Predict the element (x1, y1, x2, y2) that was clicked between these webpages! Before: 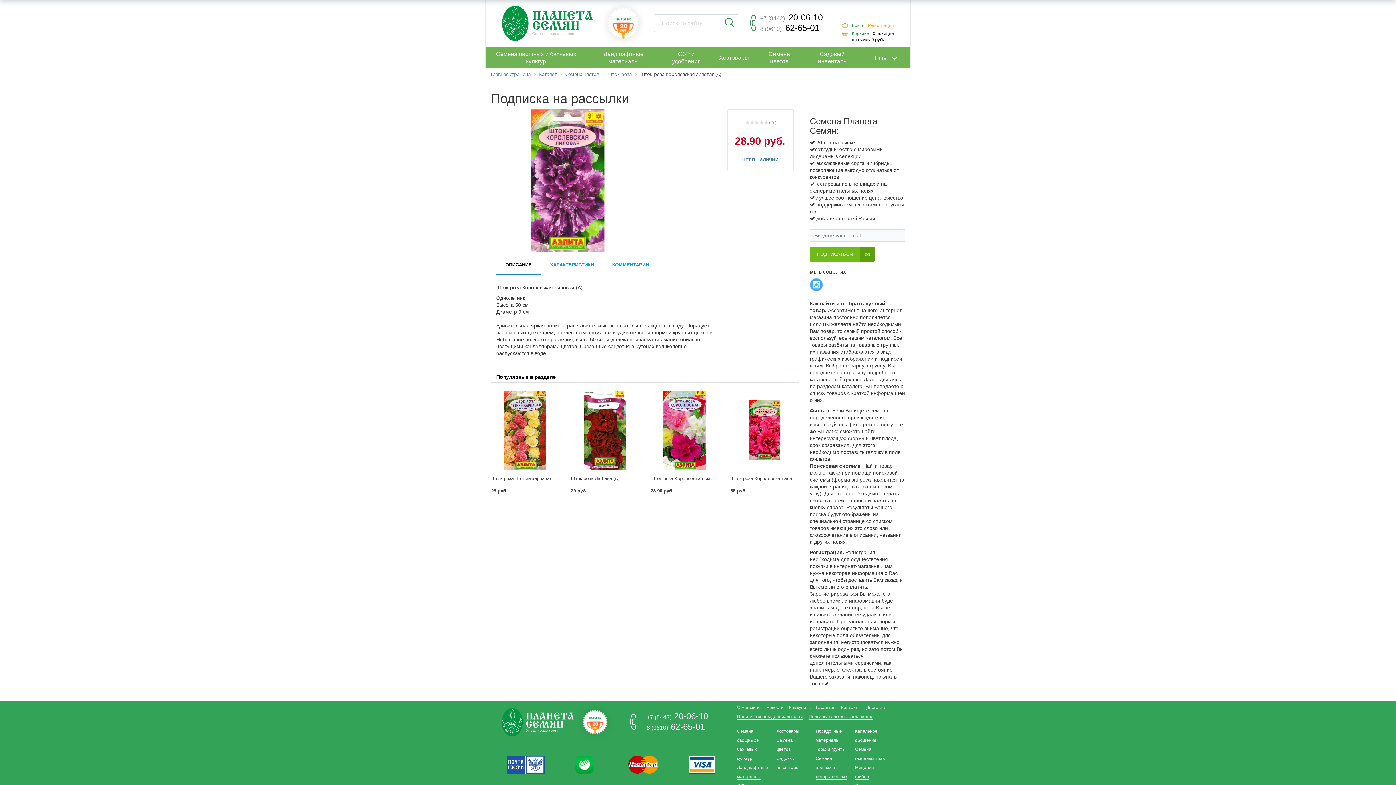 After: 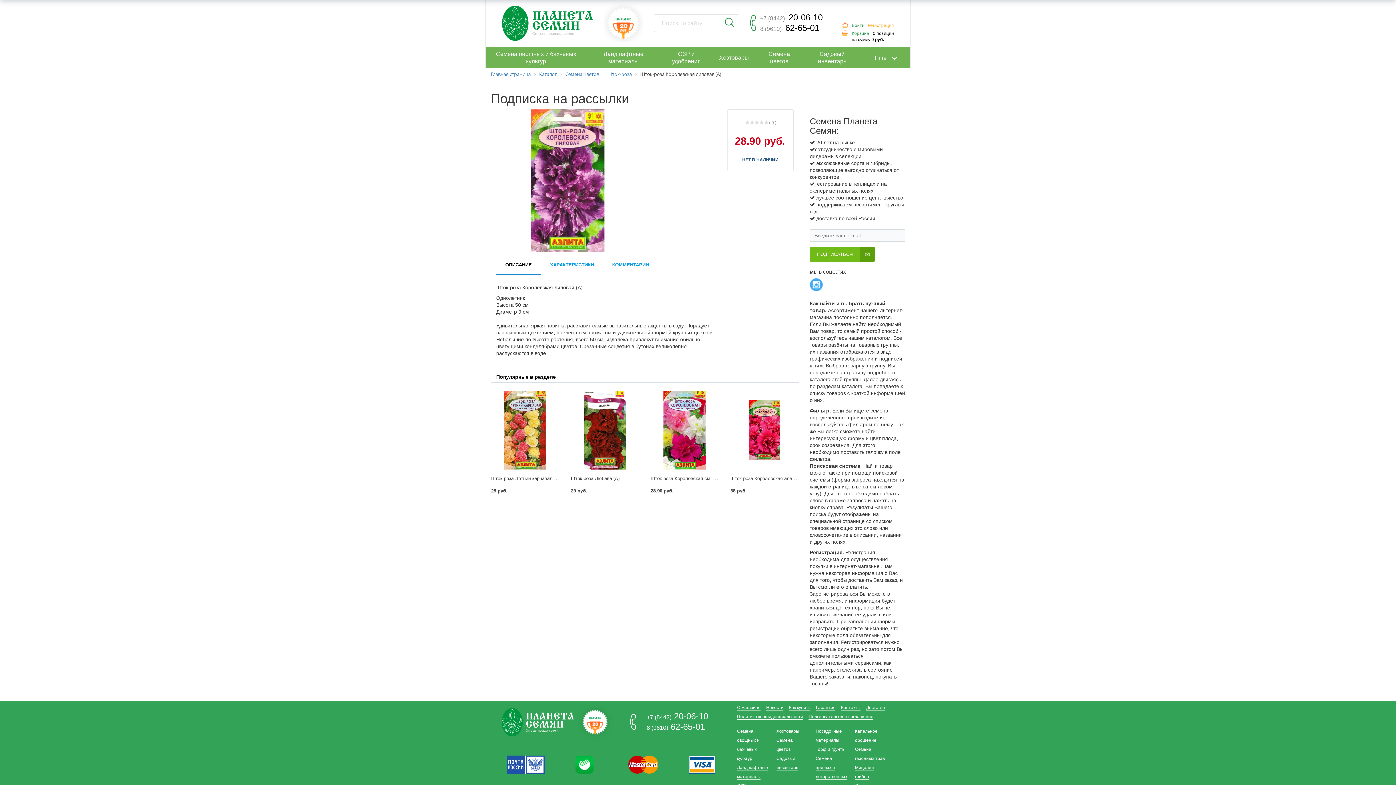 Action: bbox: (735, 154, 786, 163) label: НЕТ В НАЛИЧИИ